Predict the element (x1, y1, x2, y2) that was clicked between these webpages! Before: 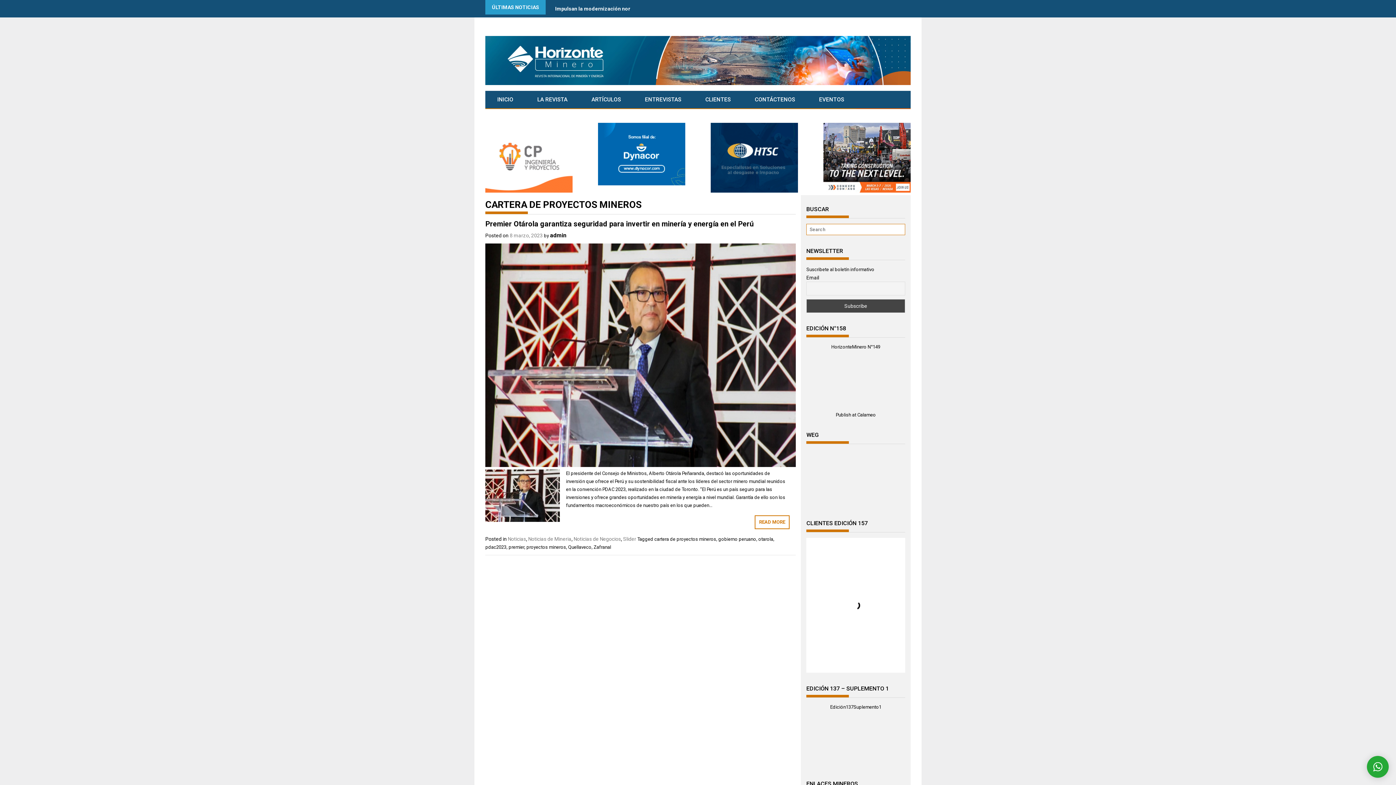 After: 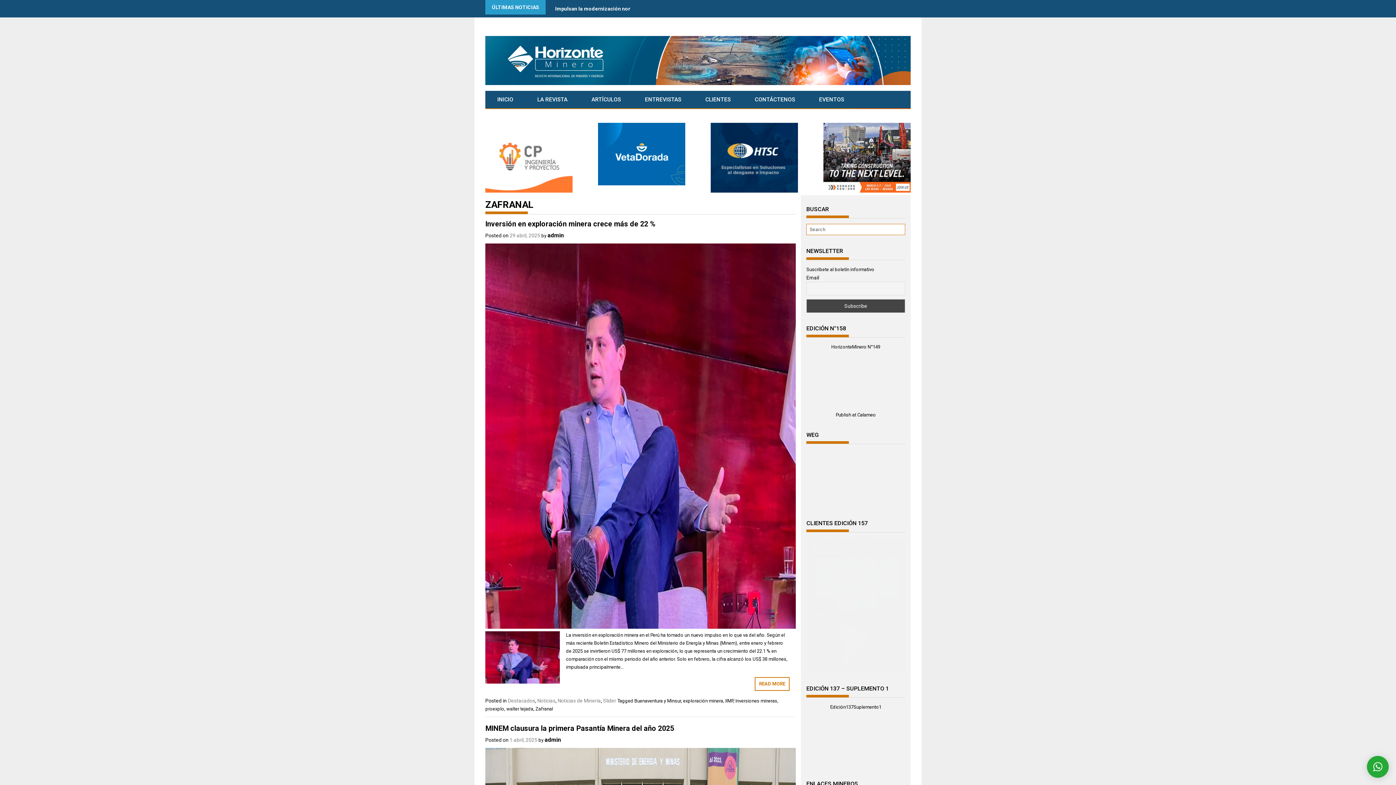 Action: label: Zafranal bbox: (593, 544, 611, 550)